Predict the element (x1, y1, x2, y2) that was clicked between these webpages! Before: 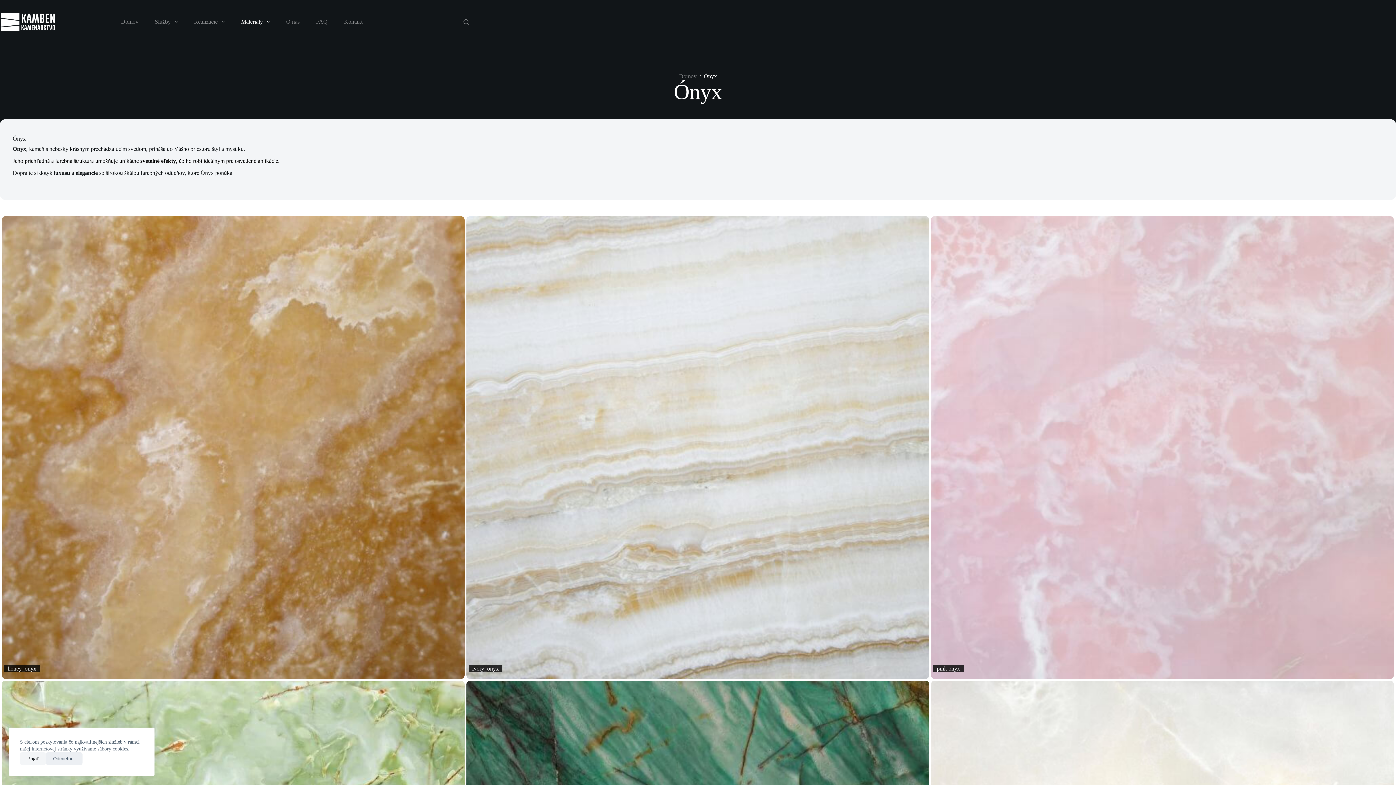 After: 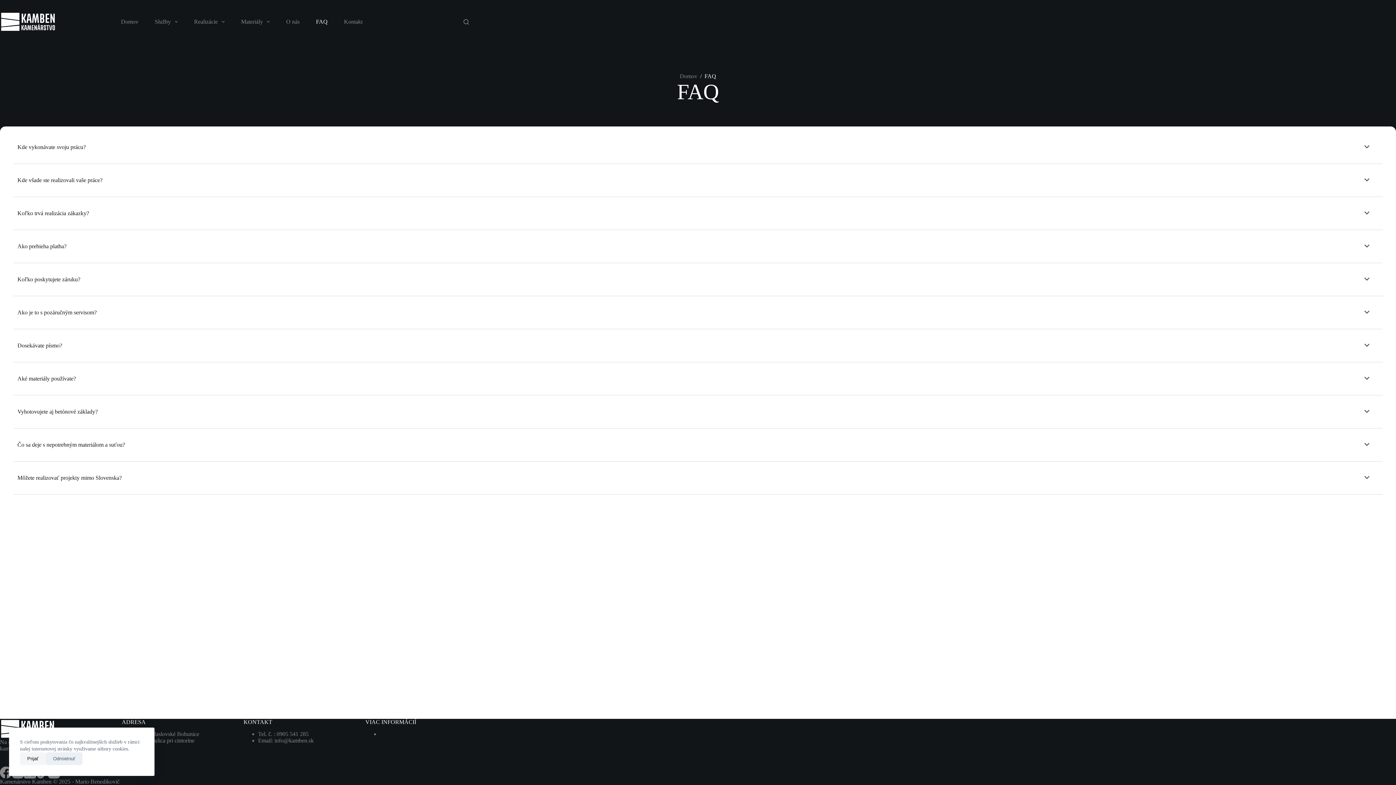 Action: bbox: (307, 0, 335, 43) label: FAQ